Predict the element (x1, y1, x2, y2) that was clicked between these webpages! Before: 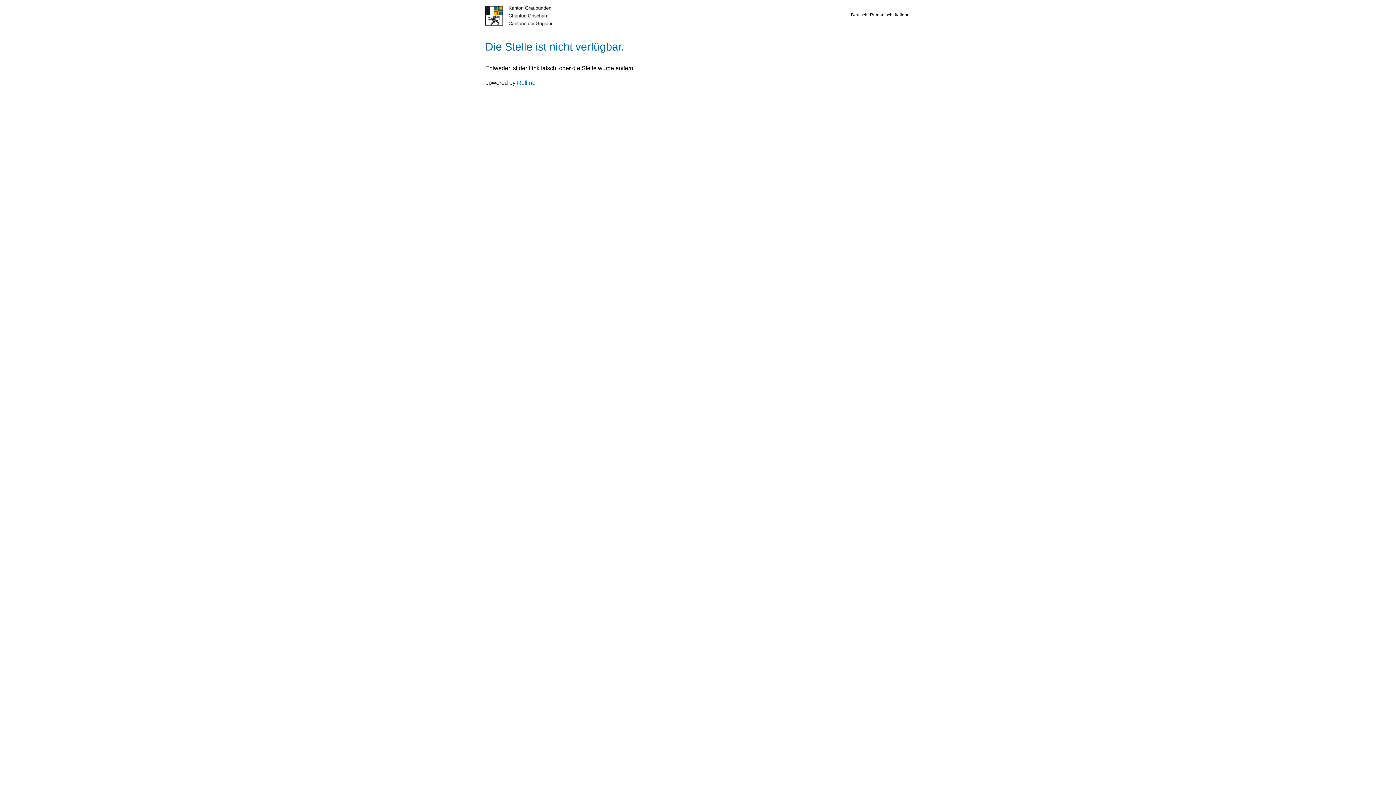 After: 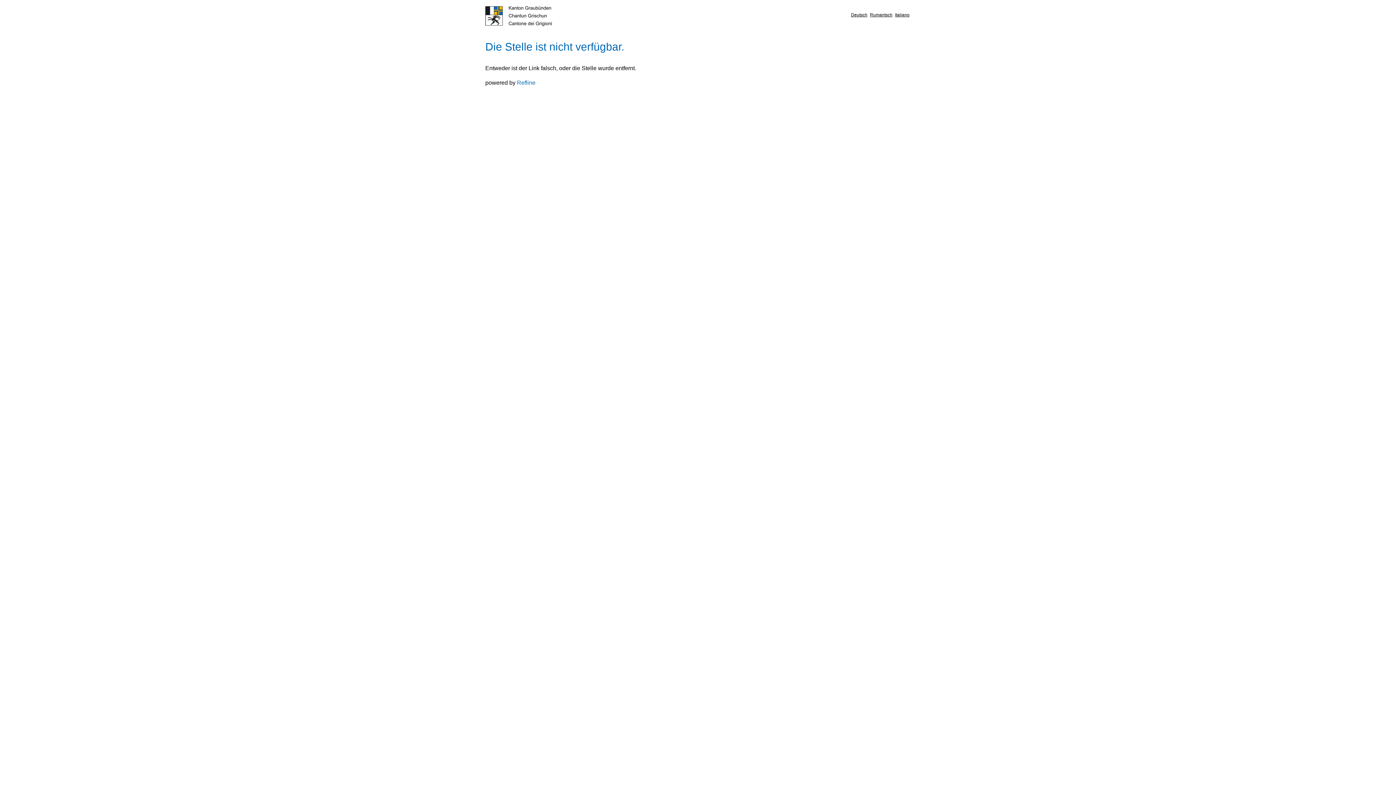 Action: label: Italiano bbox: (895, 12, 909, 17)